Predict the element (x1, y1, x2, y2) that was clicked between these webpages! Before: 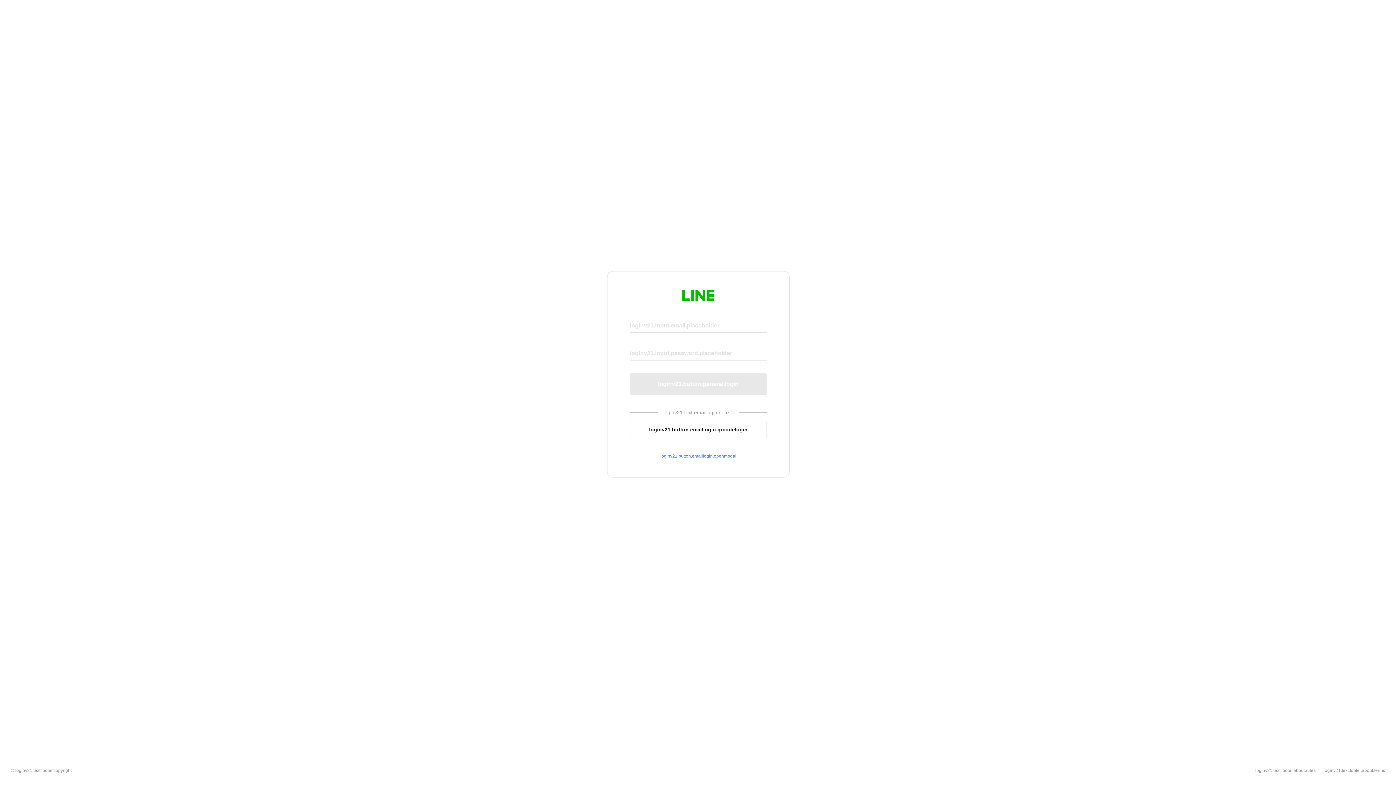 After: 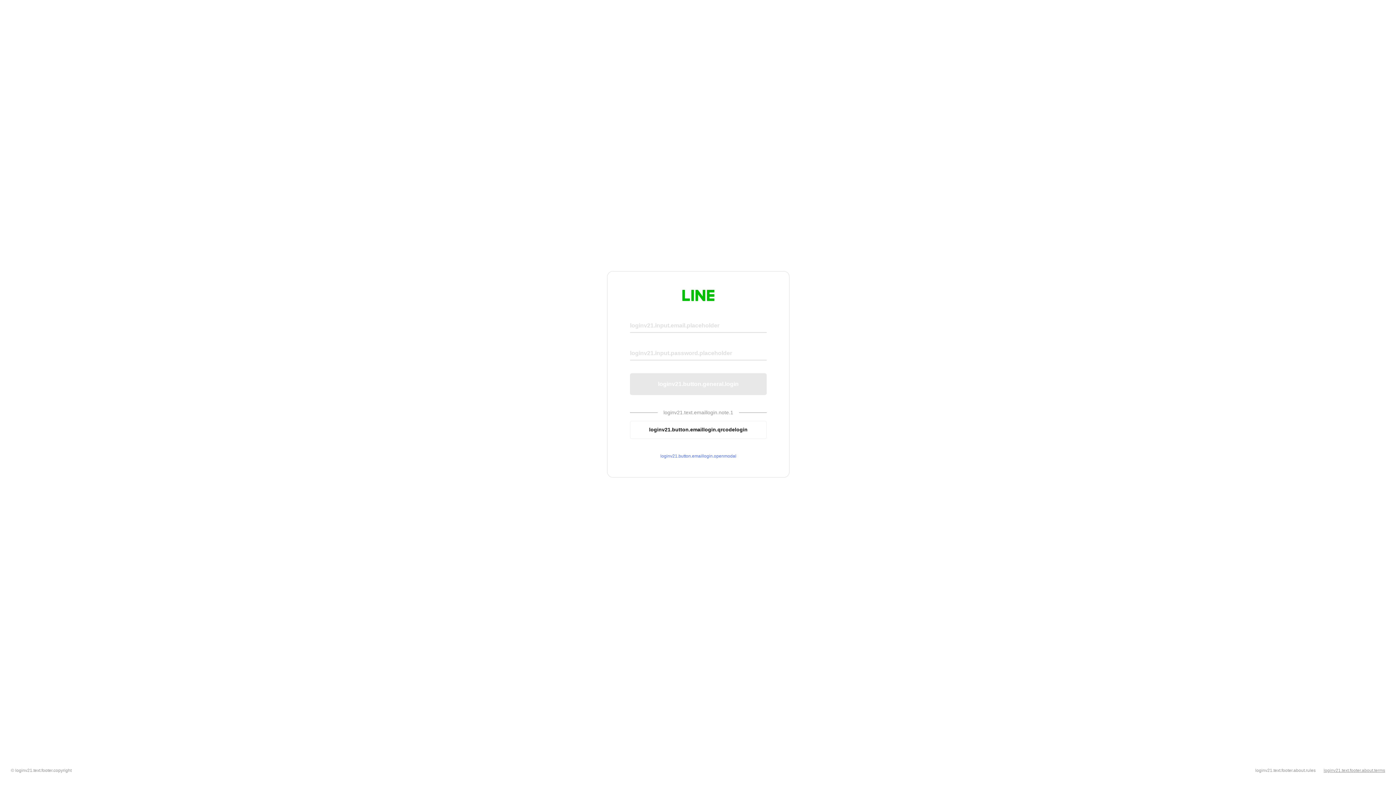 Action: label: loginv21.text.footer.about.terms bbox: (1324, 768, 1385, 773)